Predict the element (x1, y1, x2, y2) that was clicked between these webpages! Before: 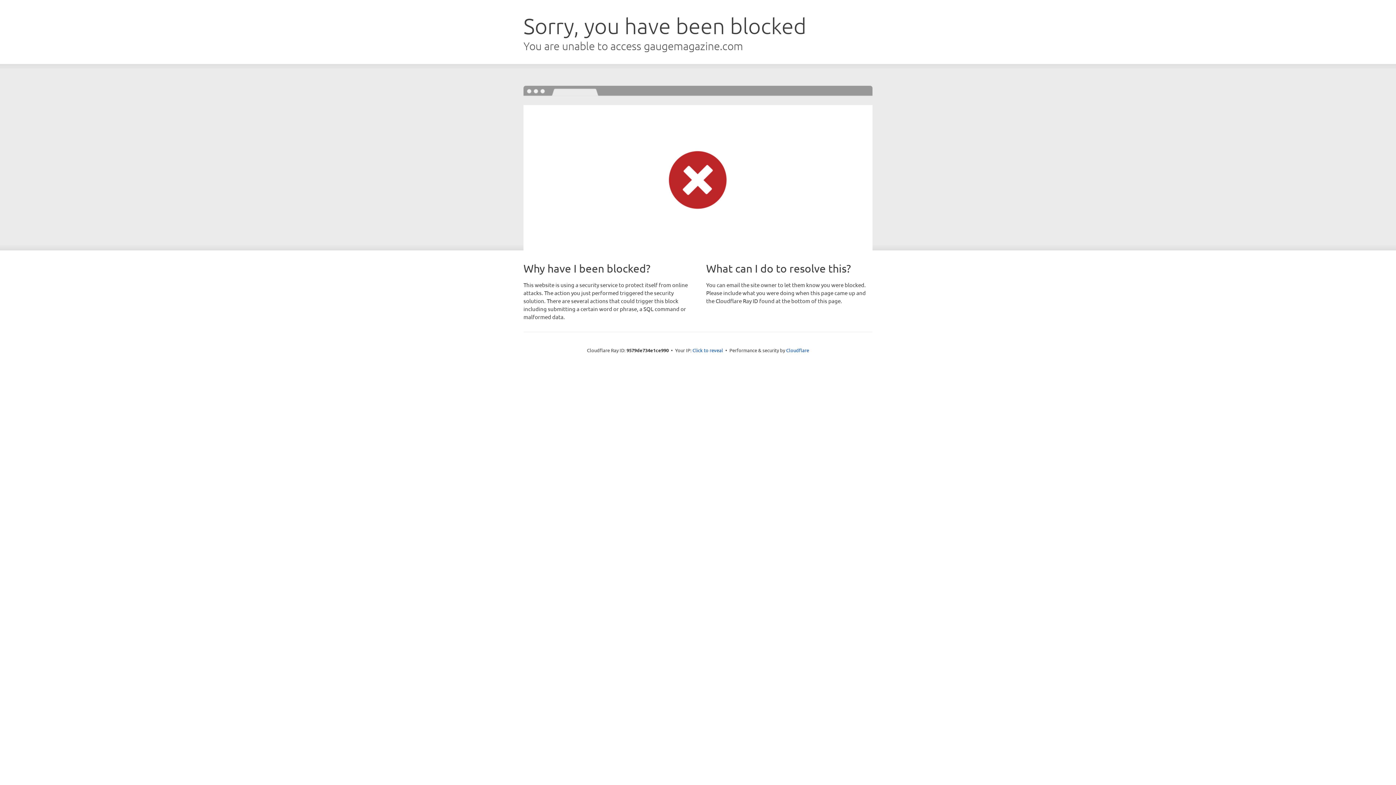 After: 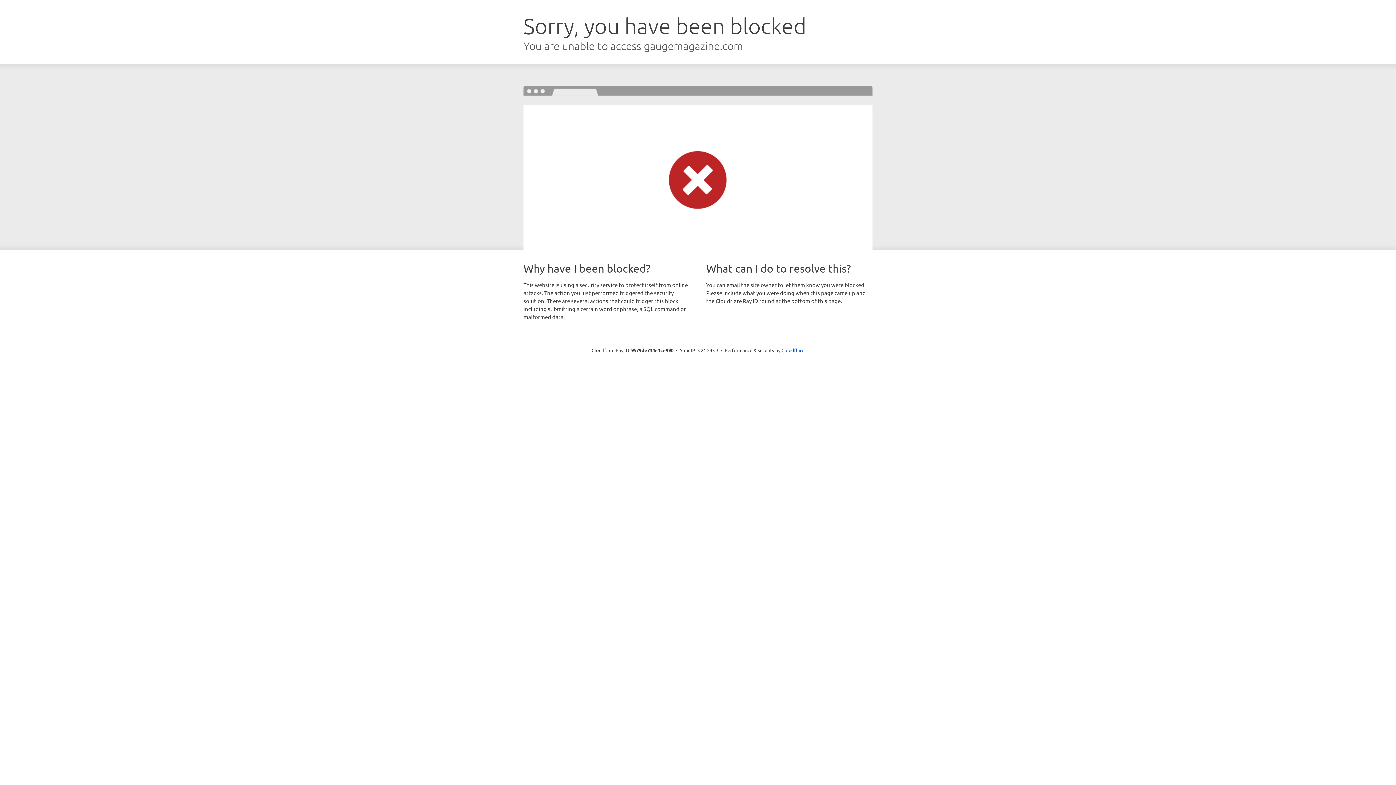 Action: label: Click to reveal bbox: (692, 346, 723, 353)